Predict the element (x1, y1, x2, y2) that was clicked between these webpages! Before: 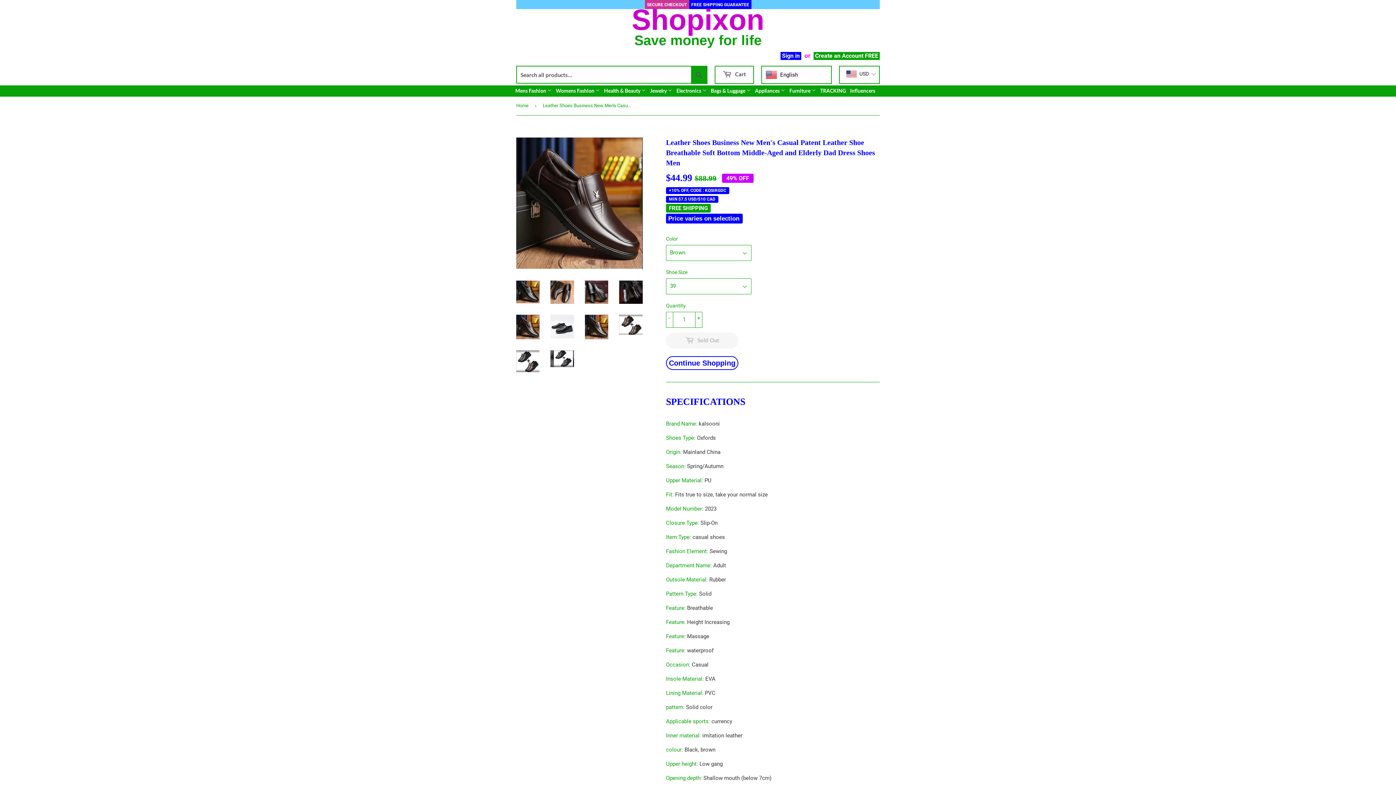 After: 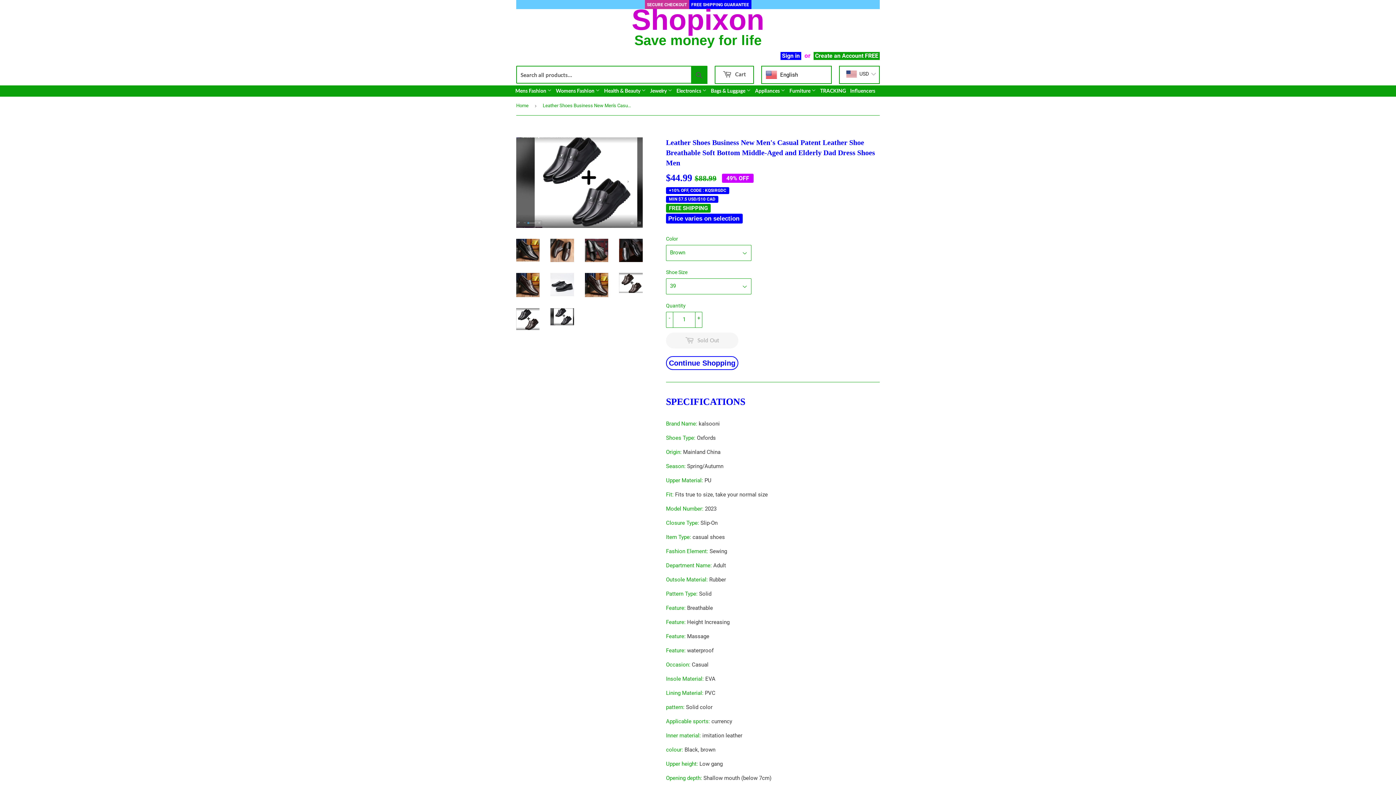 Action: bbox: (550, 350, 574, 367)